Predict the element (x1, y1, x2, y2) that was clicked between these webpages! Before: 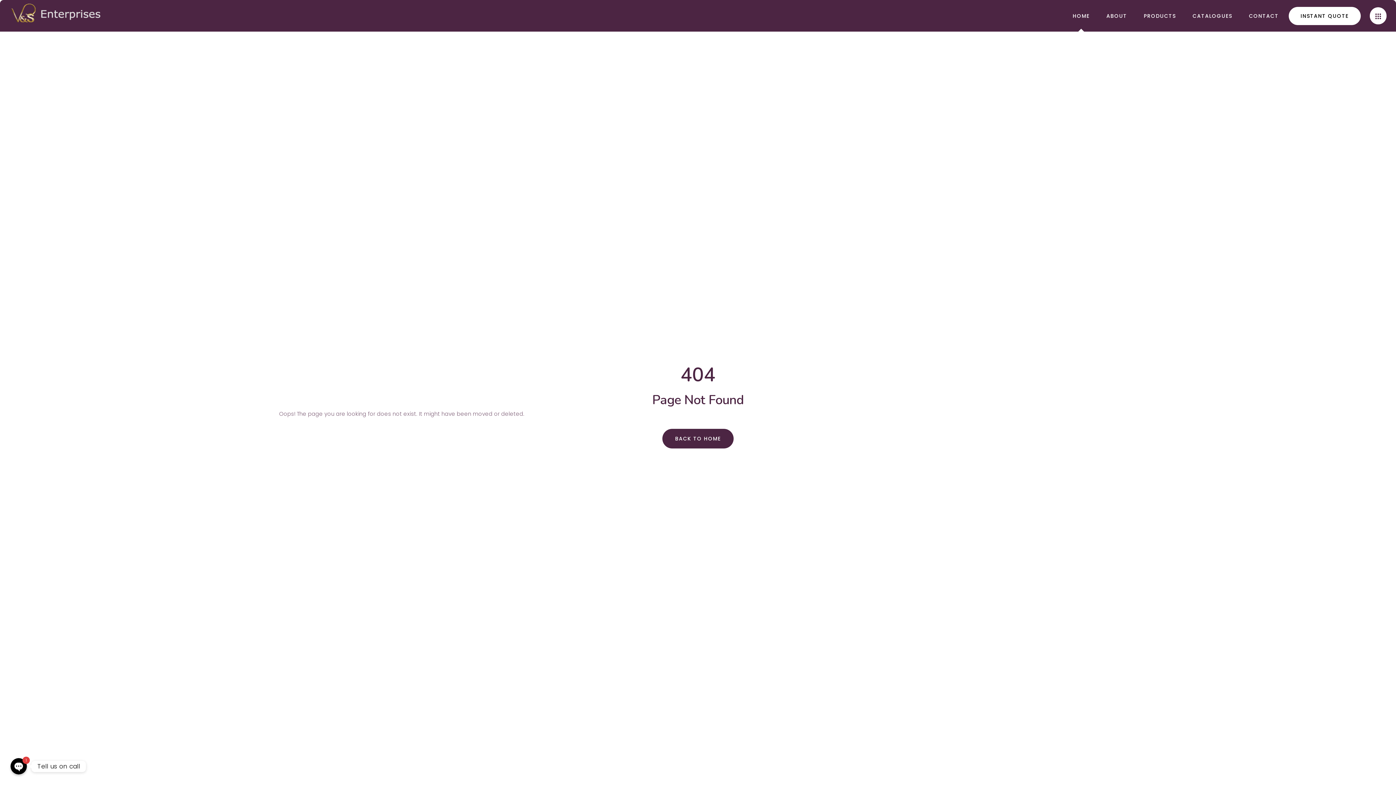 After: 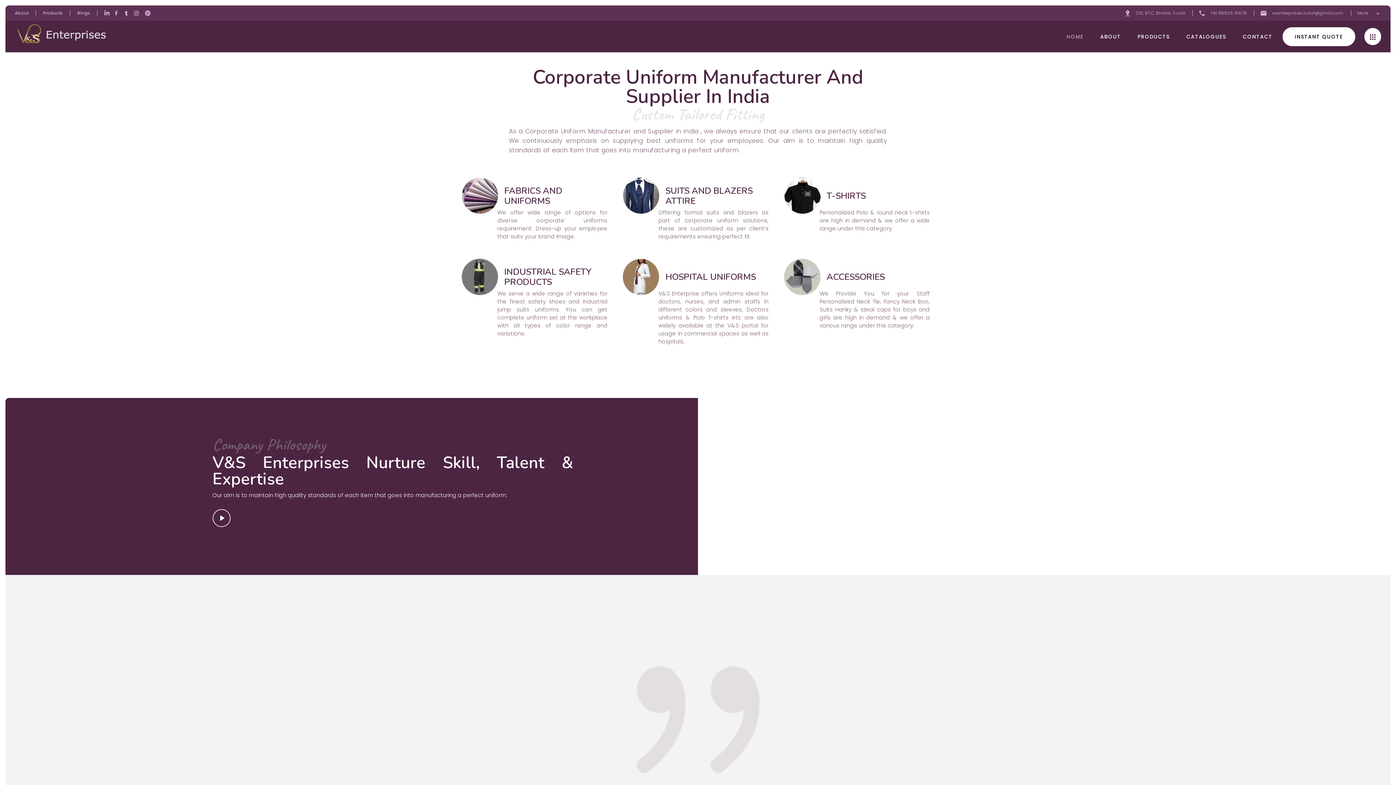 Action: bbox: (9, 3, 141, 28)